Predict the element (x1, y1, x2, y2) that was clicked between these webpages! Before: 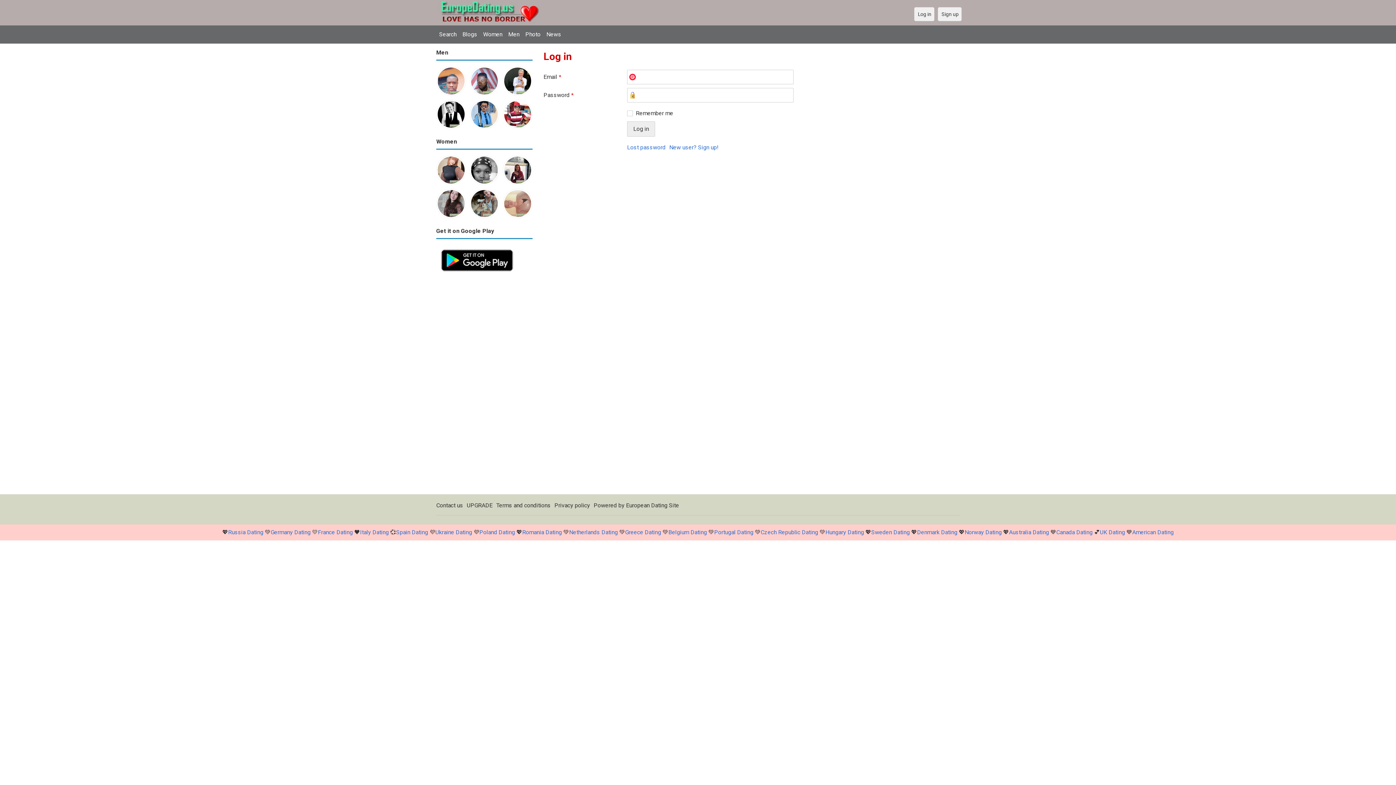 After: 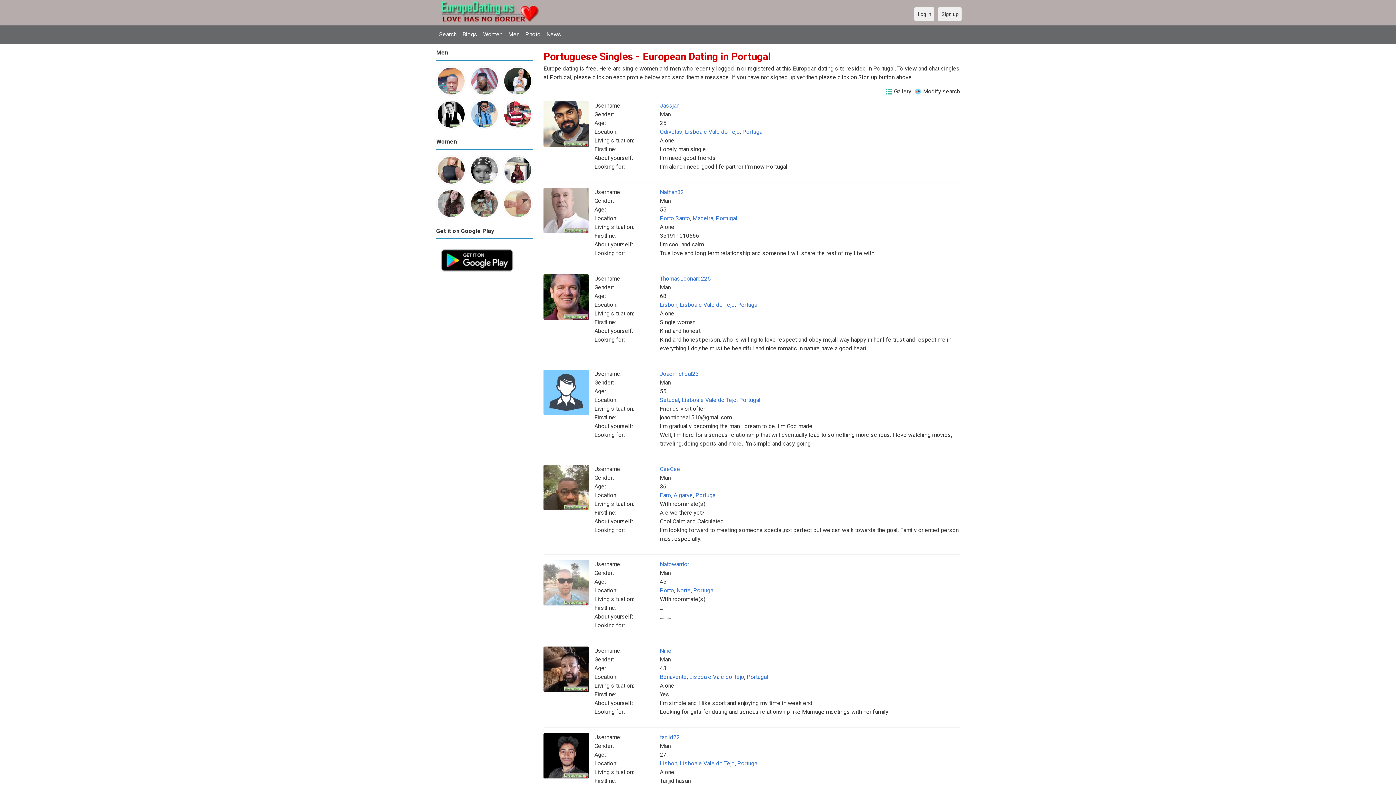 Action: label: Portugal Dating bbox: (714, 528, 753, 535)